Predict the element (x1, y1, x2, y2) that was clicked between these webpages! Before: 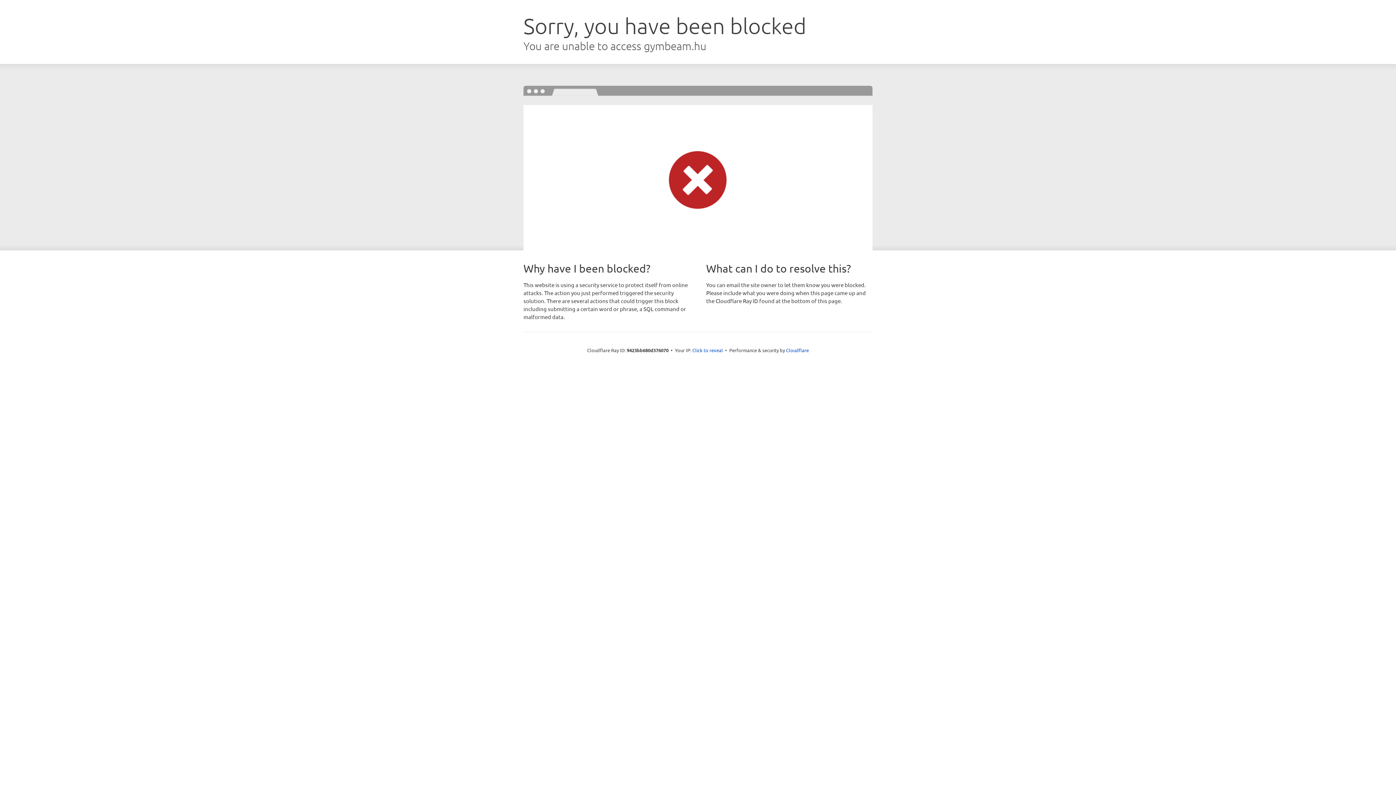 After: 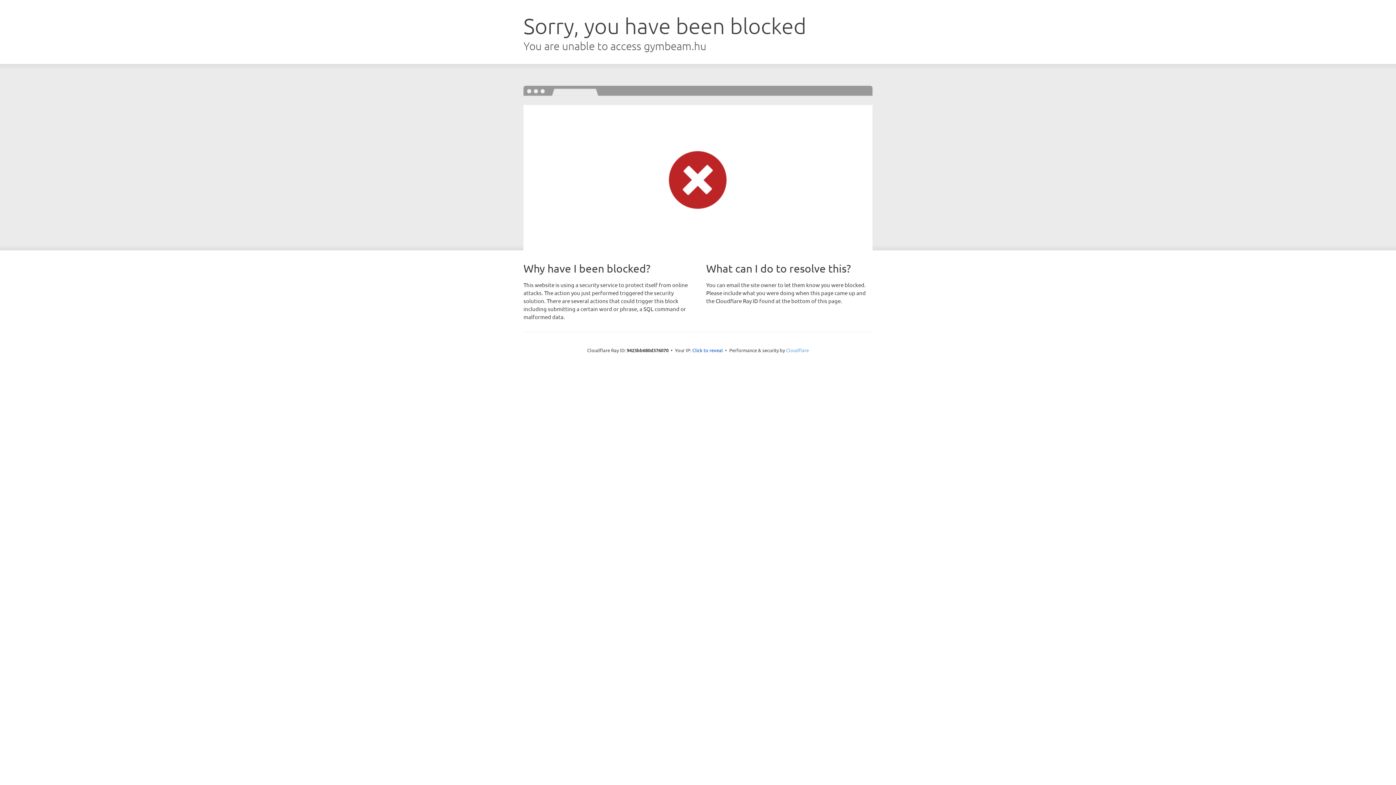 Action: label: Cloudflare bbox: (786, 347, 809, 353)